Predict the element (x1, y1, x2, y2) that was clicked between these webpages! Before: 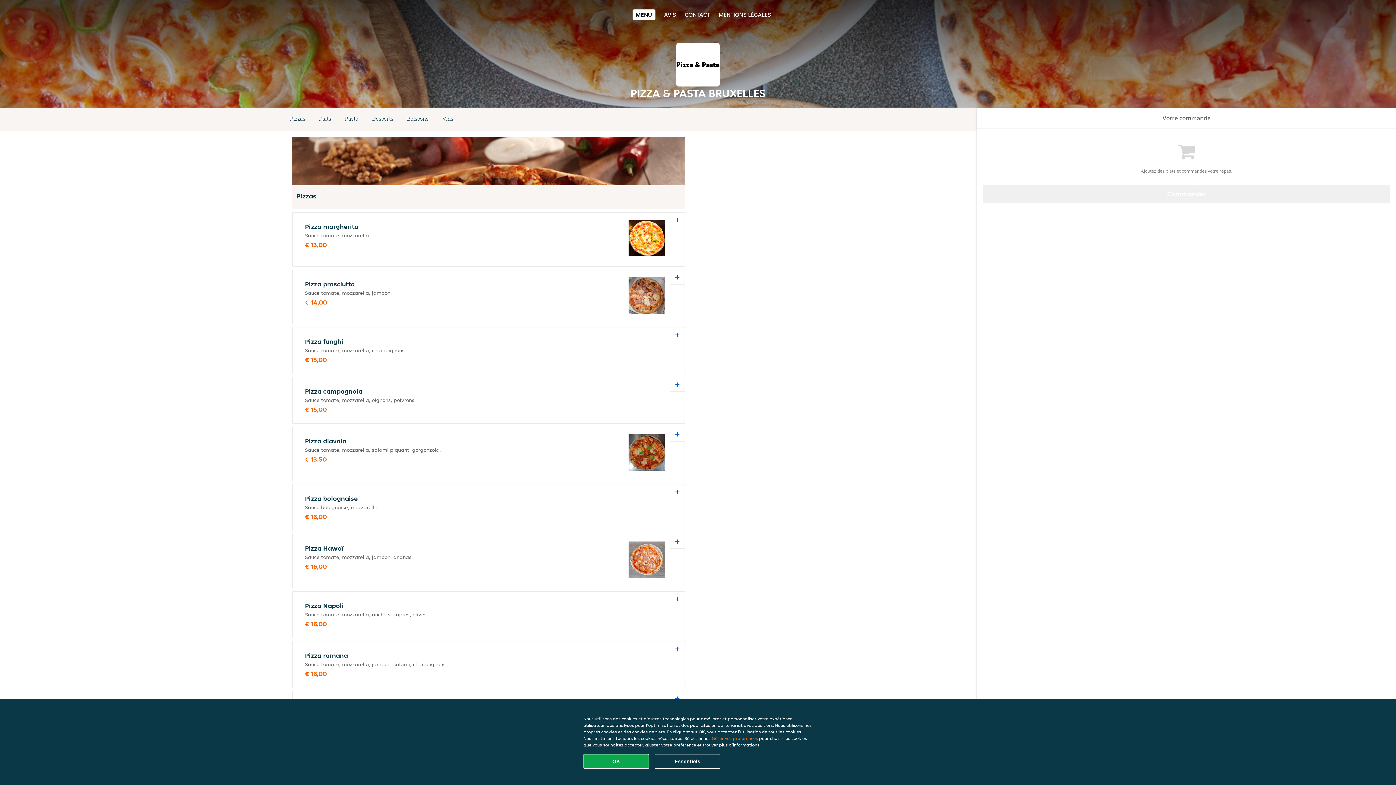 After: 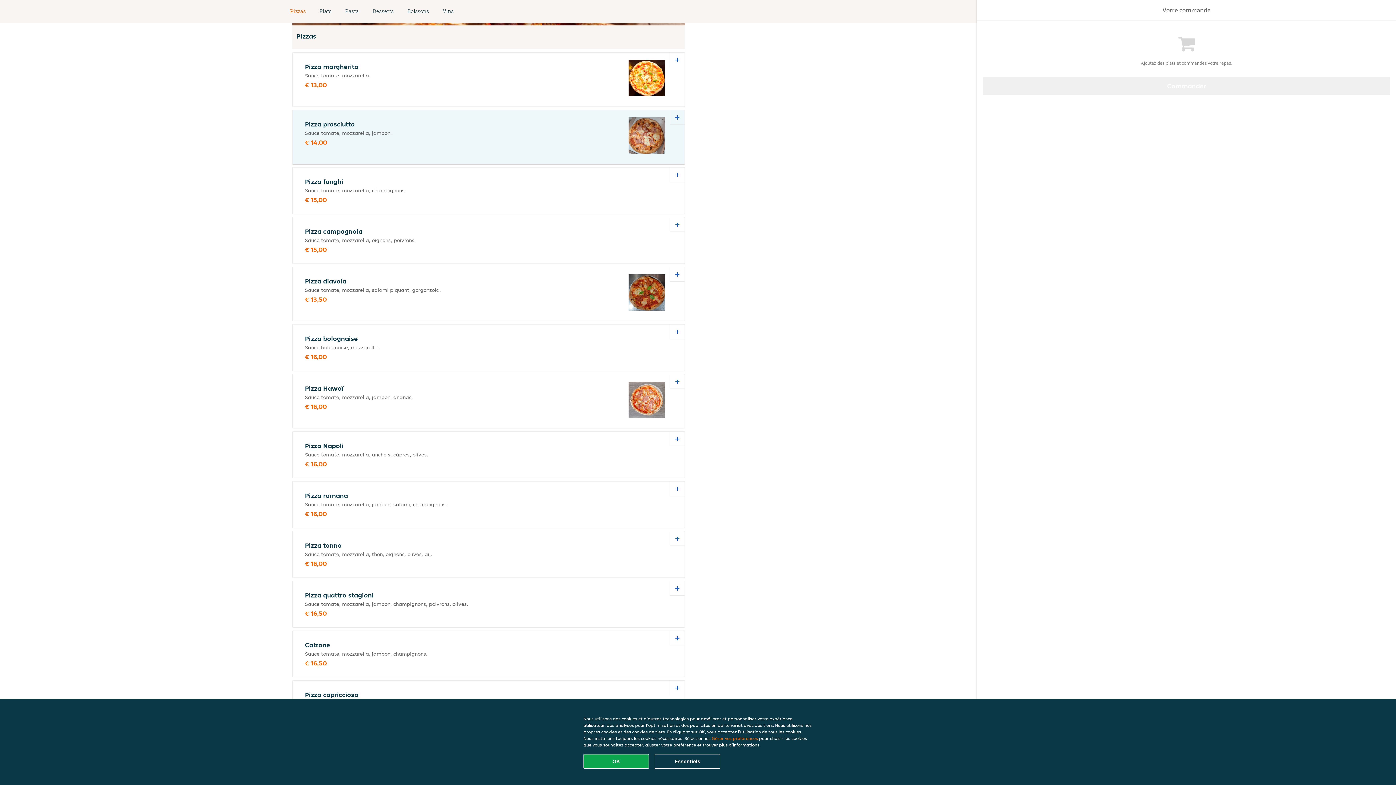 Action: bbox: (283, 114, 312, 124) label: Pizzas